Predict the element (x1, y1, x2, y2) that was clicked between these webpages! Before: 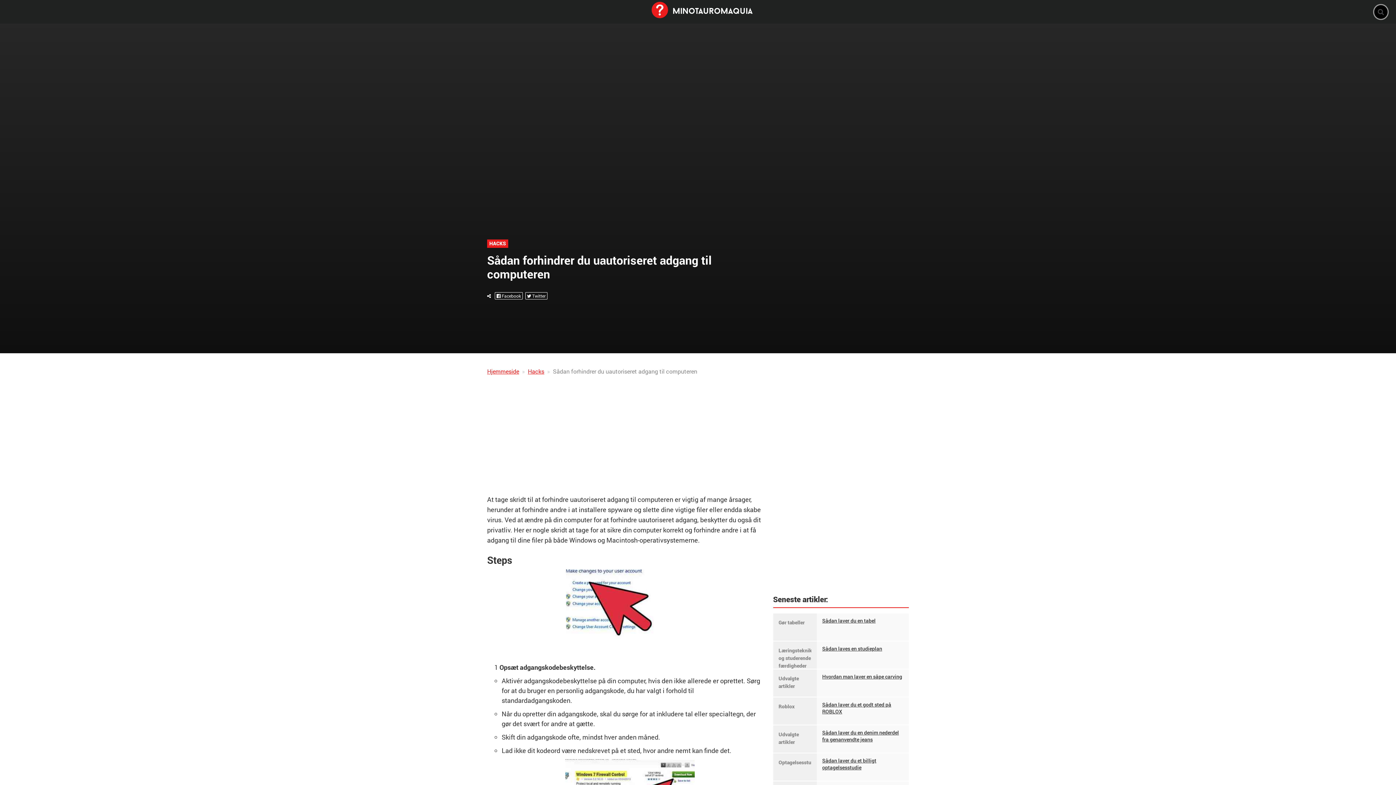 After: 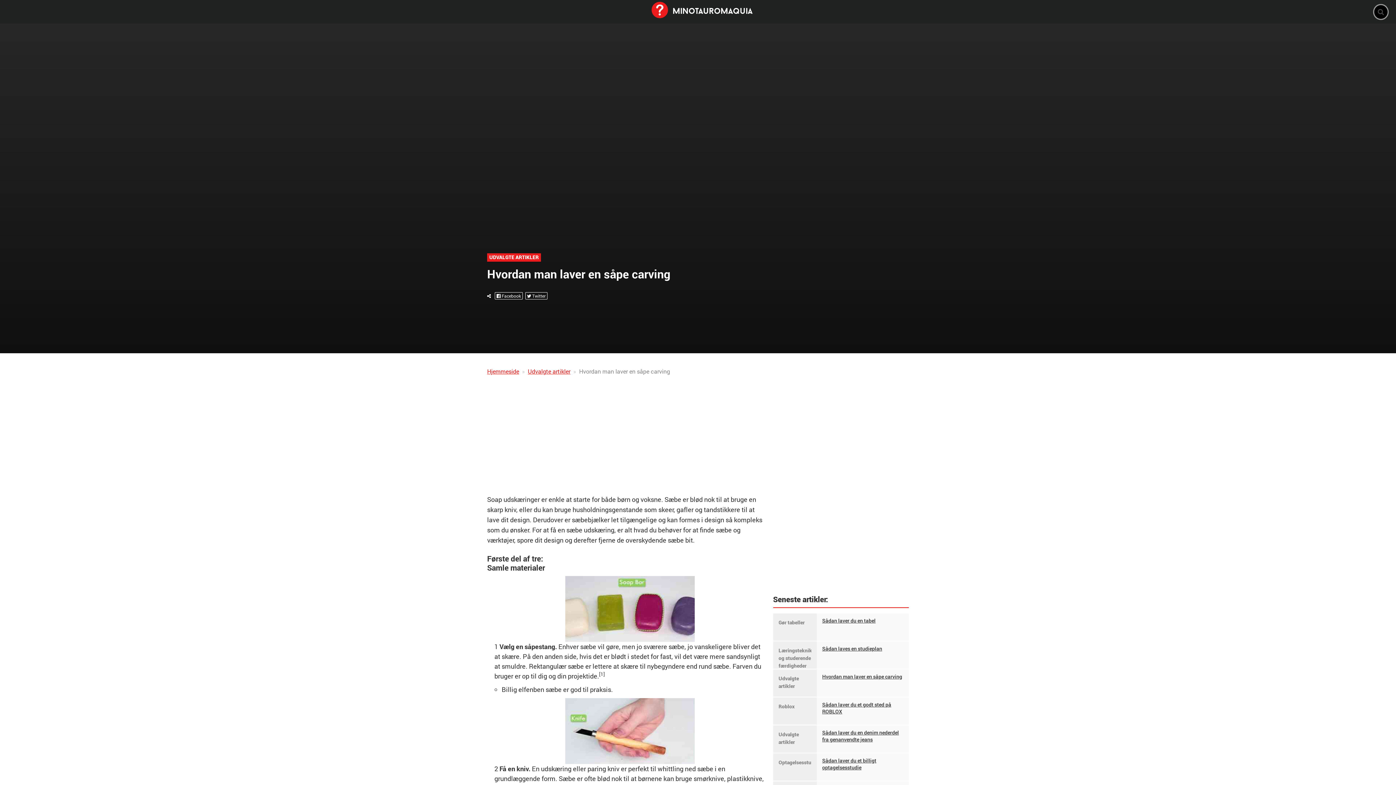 Action: label: Hvordan man laver en såpe carving bbox: (822, 673, 903, 680)